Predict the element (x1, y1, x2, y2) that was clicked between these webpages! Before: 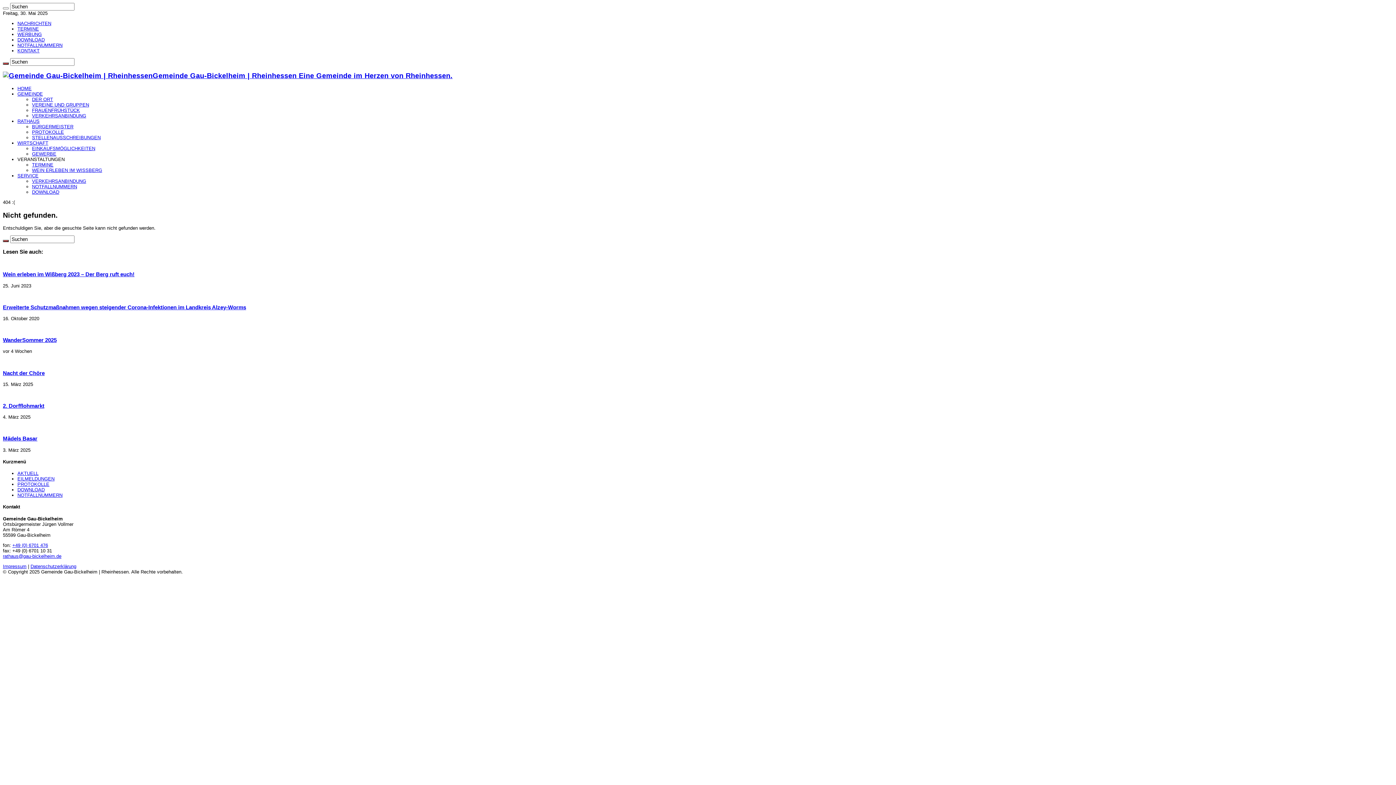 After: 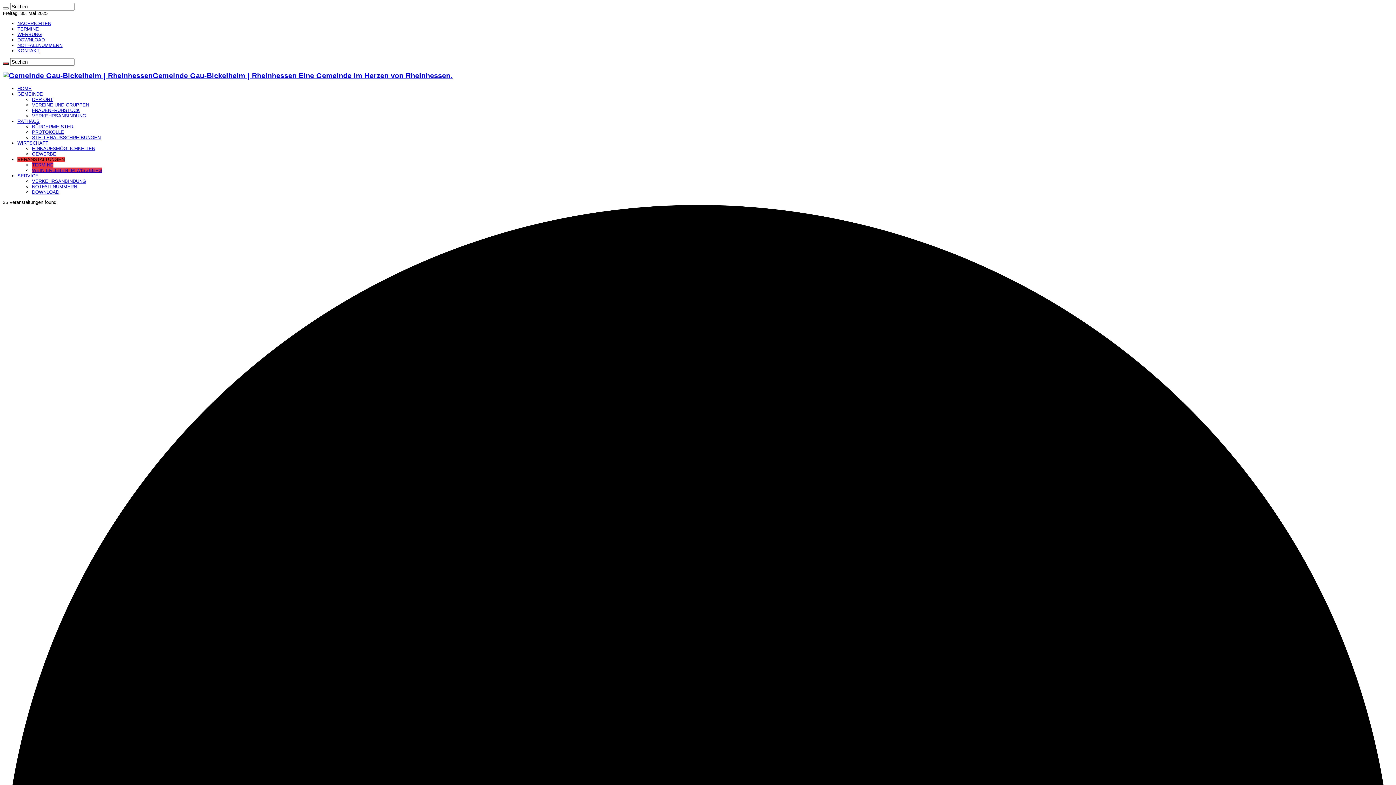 Action: label: TERMINE bbox: (32, 162, 53, 167)